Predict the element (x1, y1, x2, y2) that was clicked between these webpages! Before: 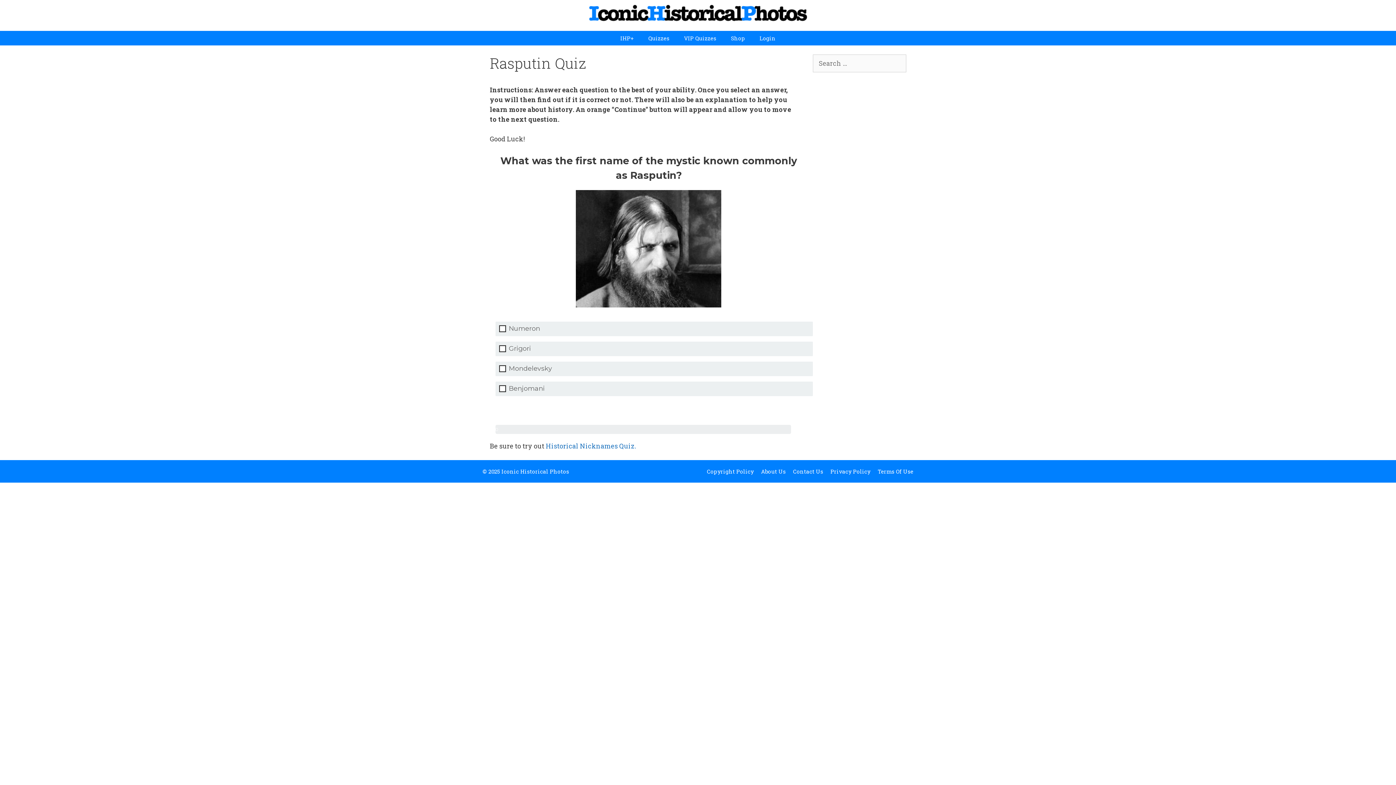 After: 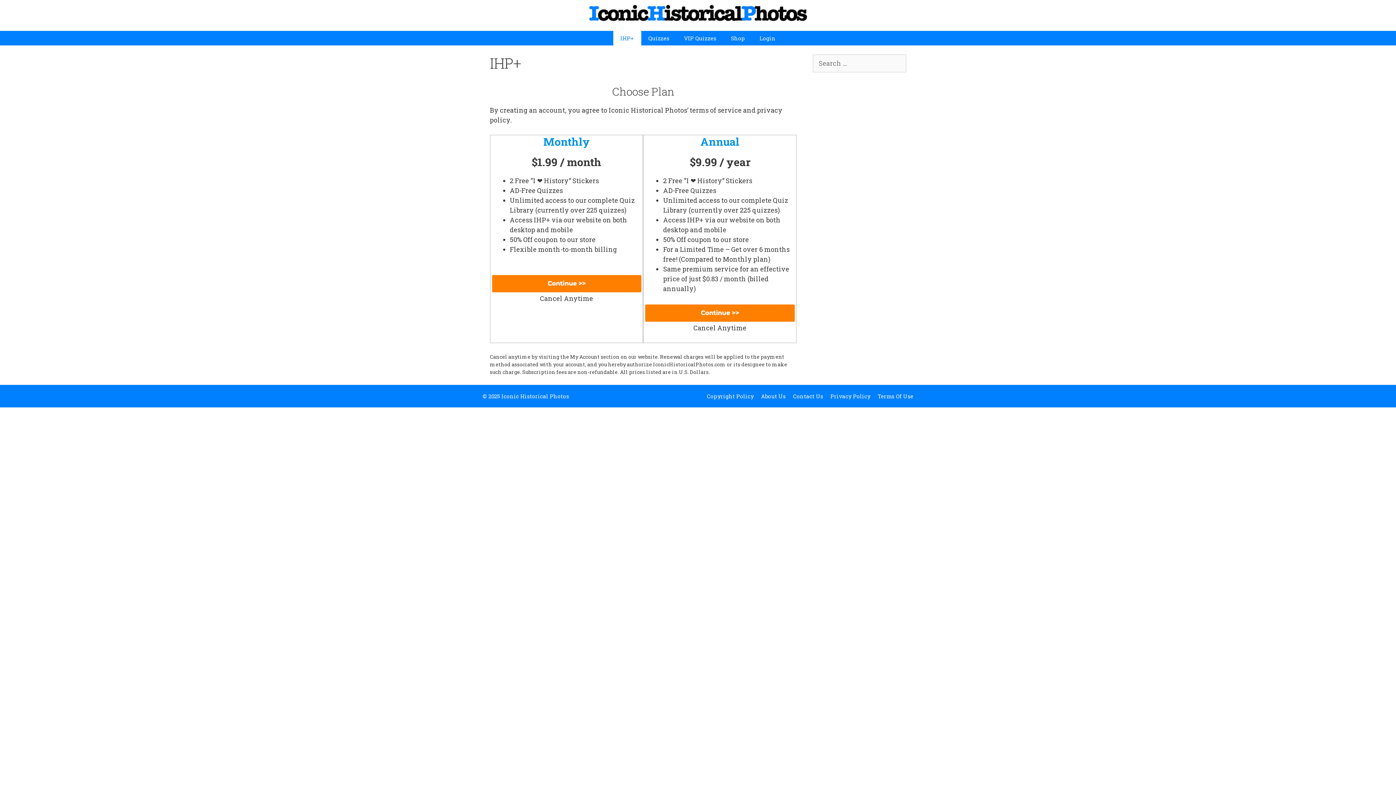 Action: label: IHP+ bbox: (613, 30, 641, 45)